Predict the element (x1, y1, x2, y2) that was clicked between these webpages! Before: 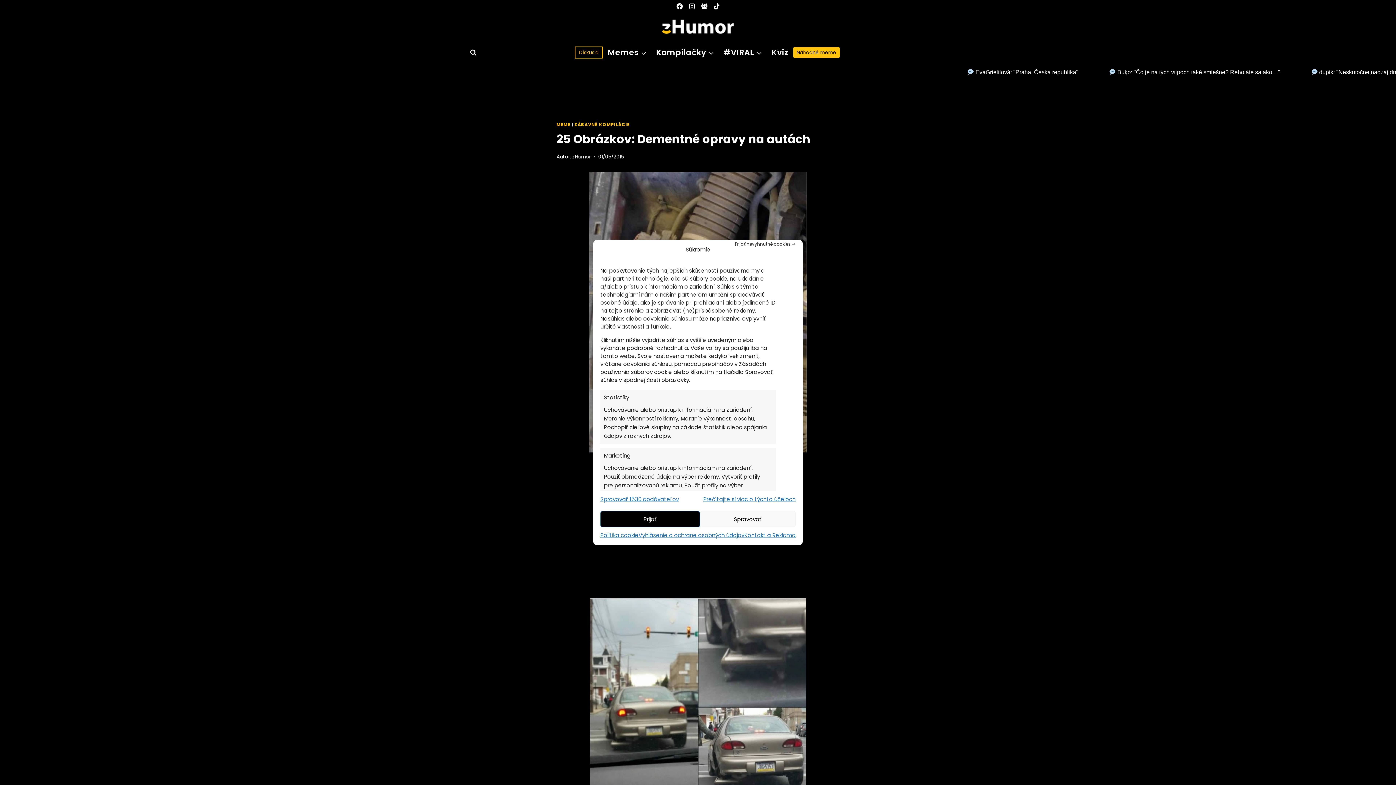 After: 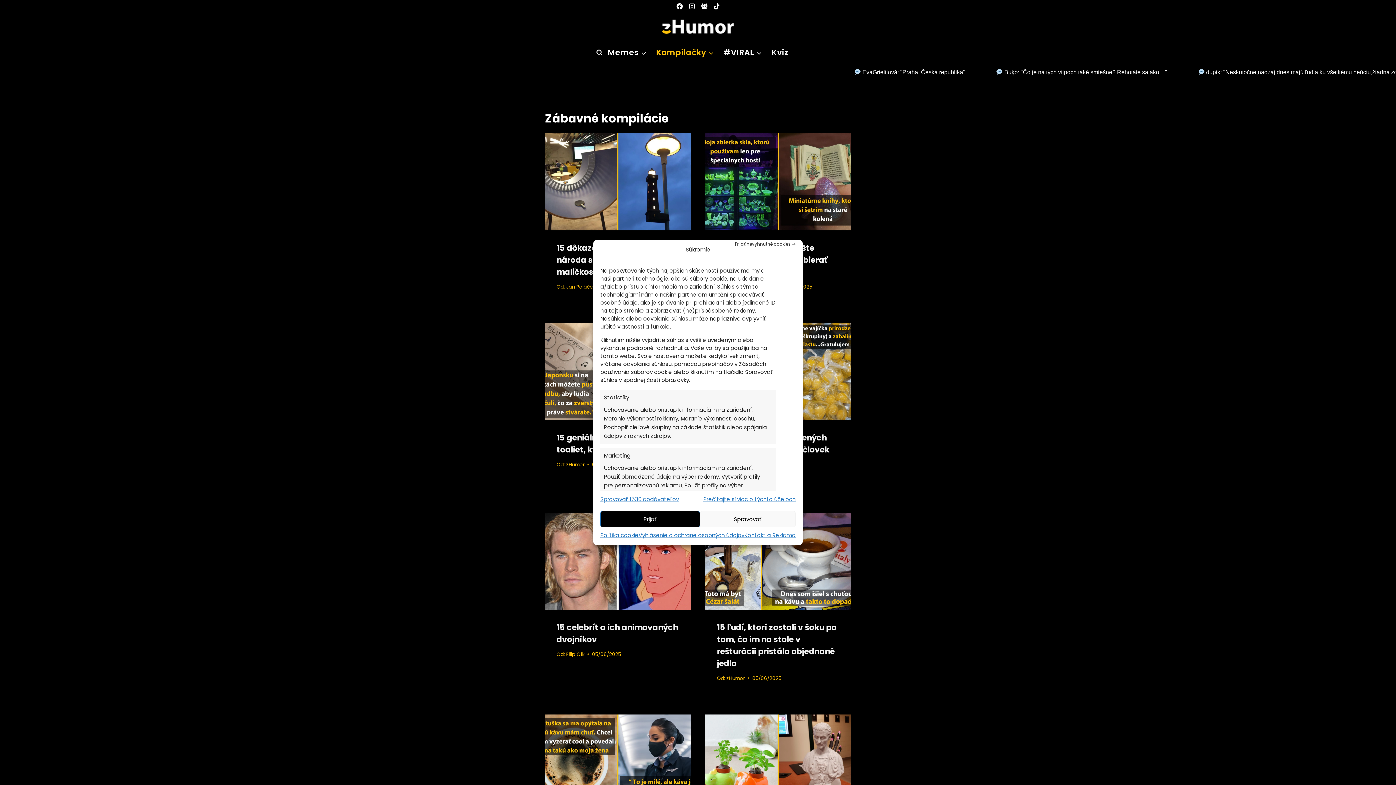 Action: label: ZÁBAVNÉ KOMPILÁCIE bbox: (574, 121, 630, 127)